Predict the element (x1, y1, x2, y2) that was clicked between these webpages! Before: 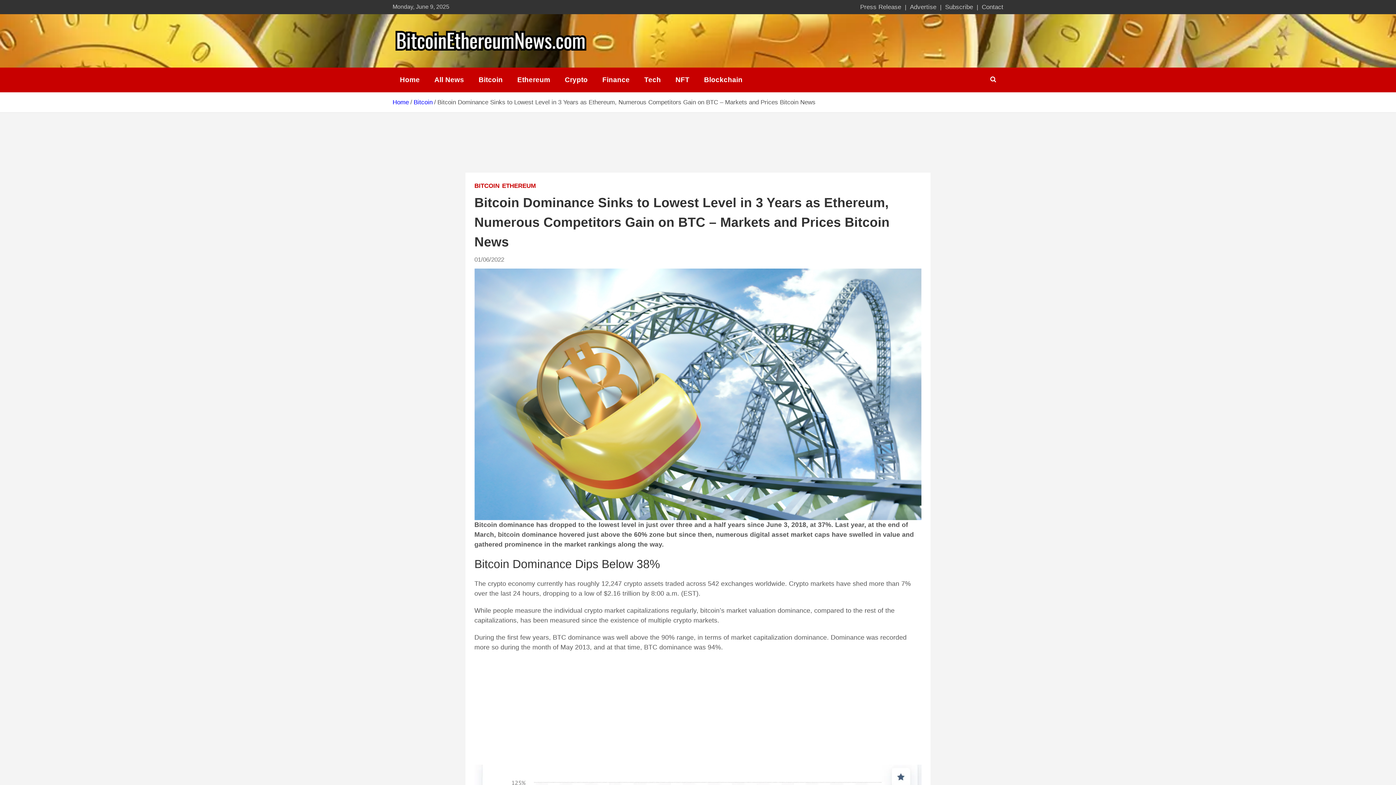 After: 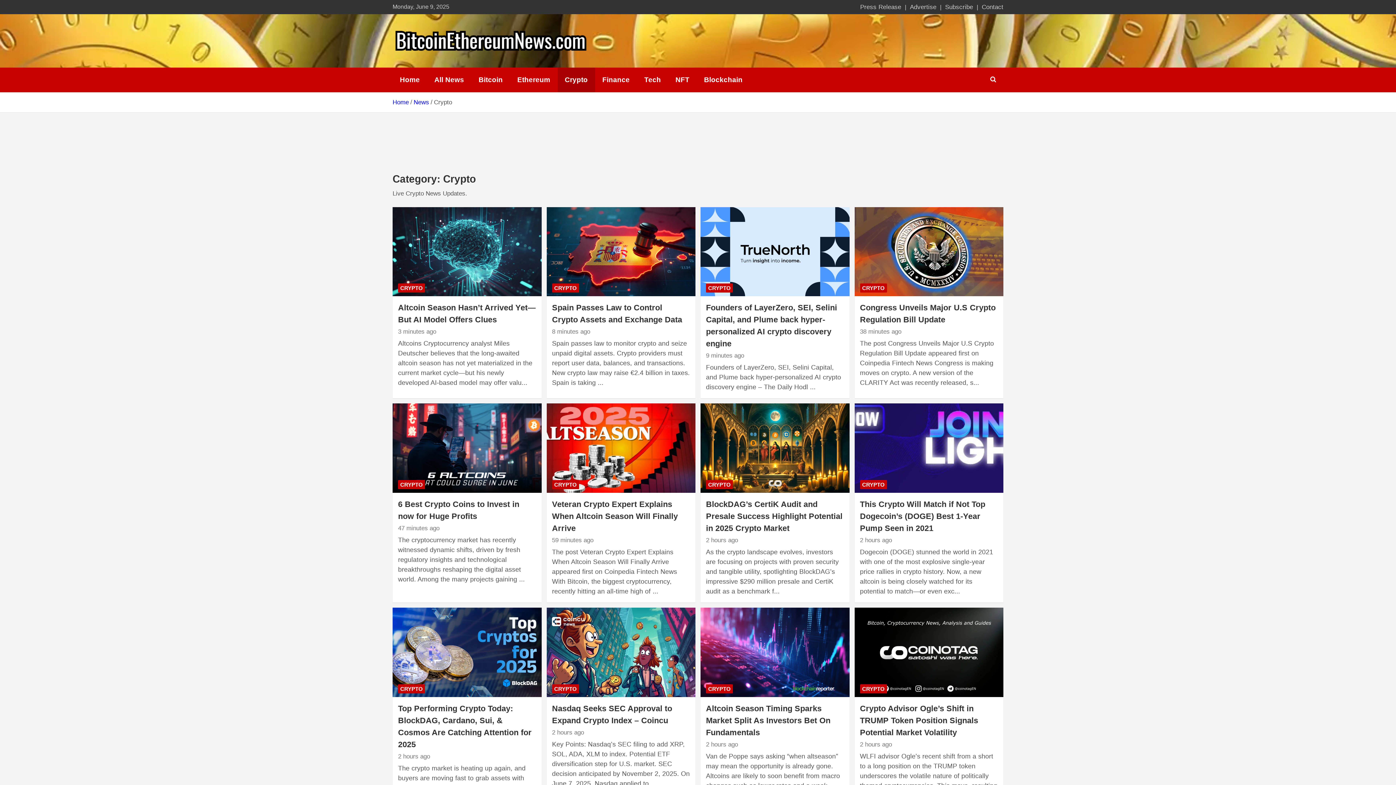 Action: bbox: (557, 67, 595, 92) label: Crypto